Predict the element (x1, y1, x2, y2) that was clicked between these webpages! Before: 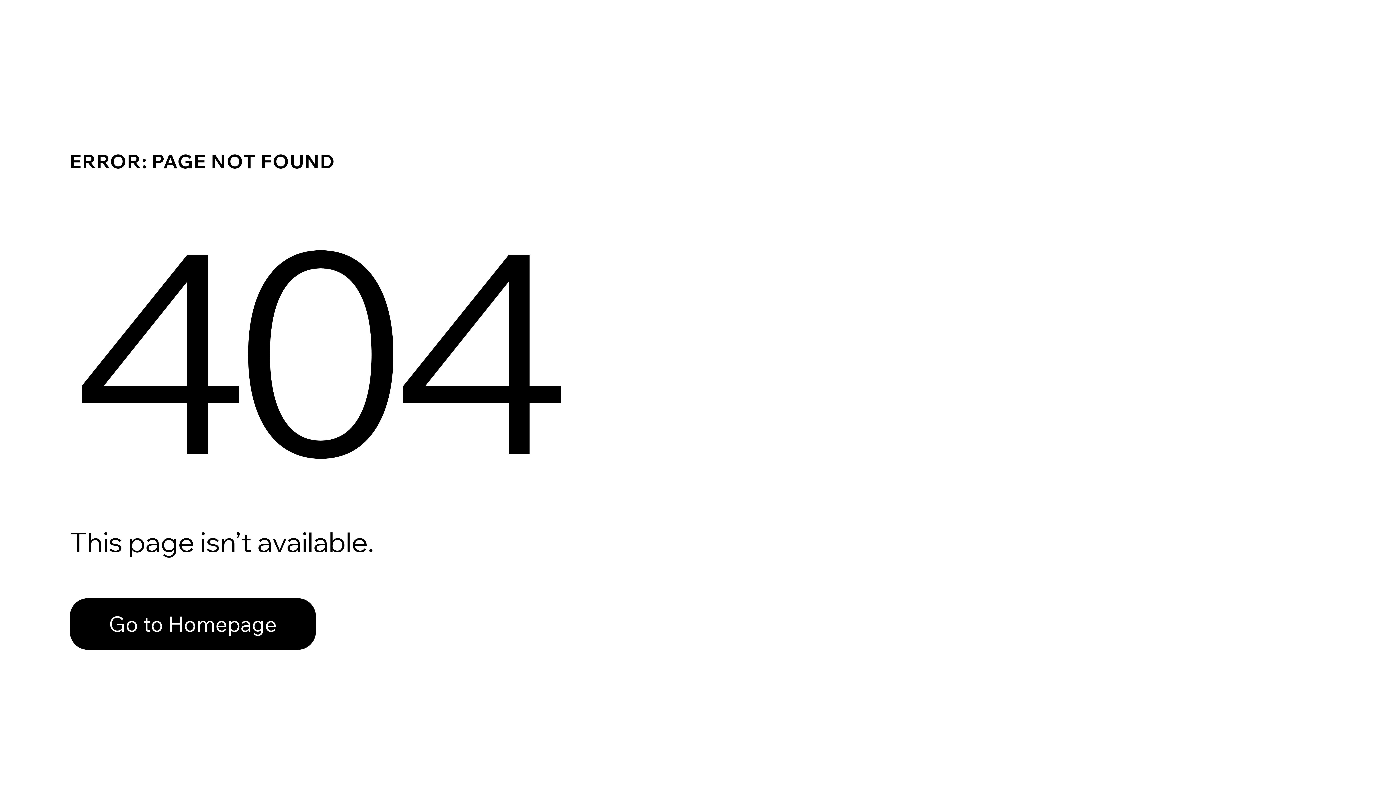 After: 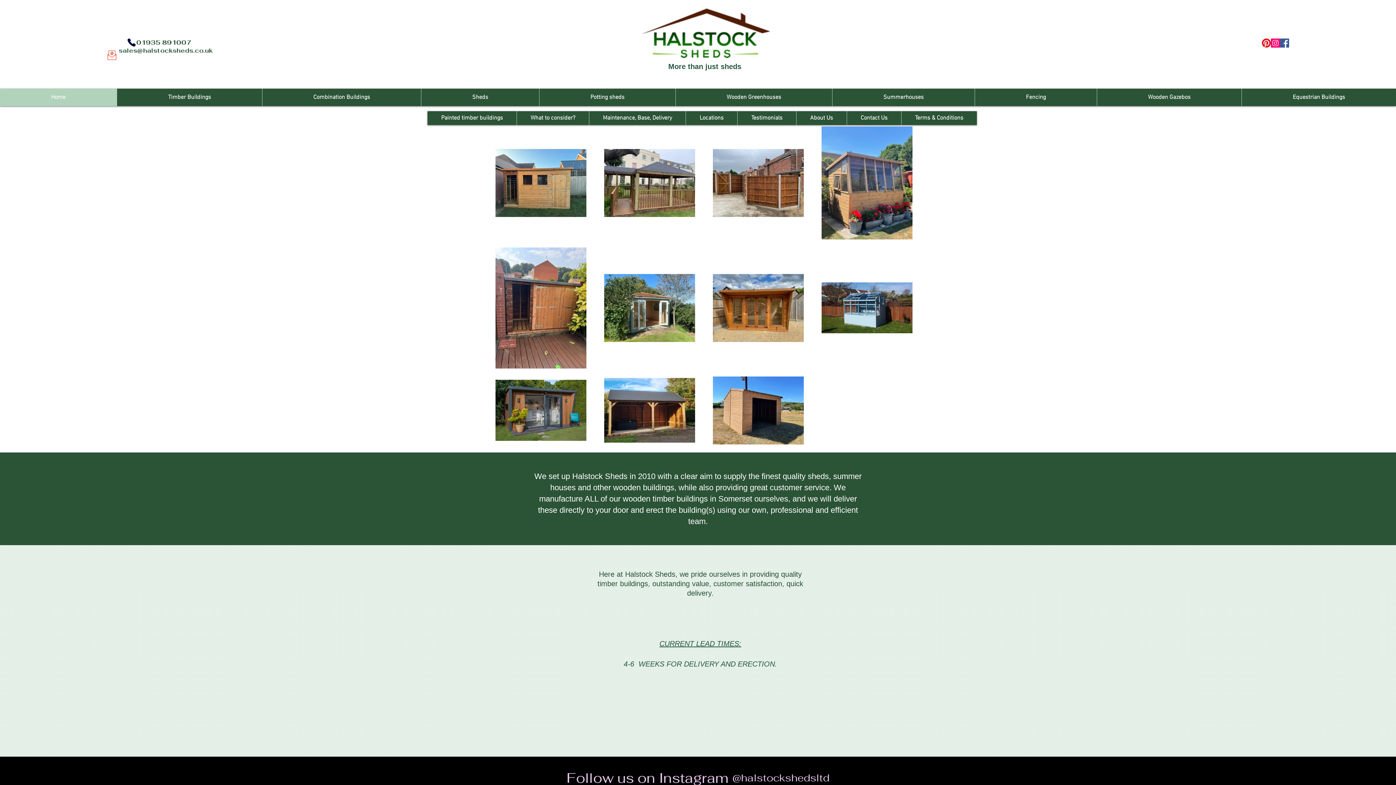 Action: bbox: (69, 598, 316, 650) label: Go to Homepage